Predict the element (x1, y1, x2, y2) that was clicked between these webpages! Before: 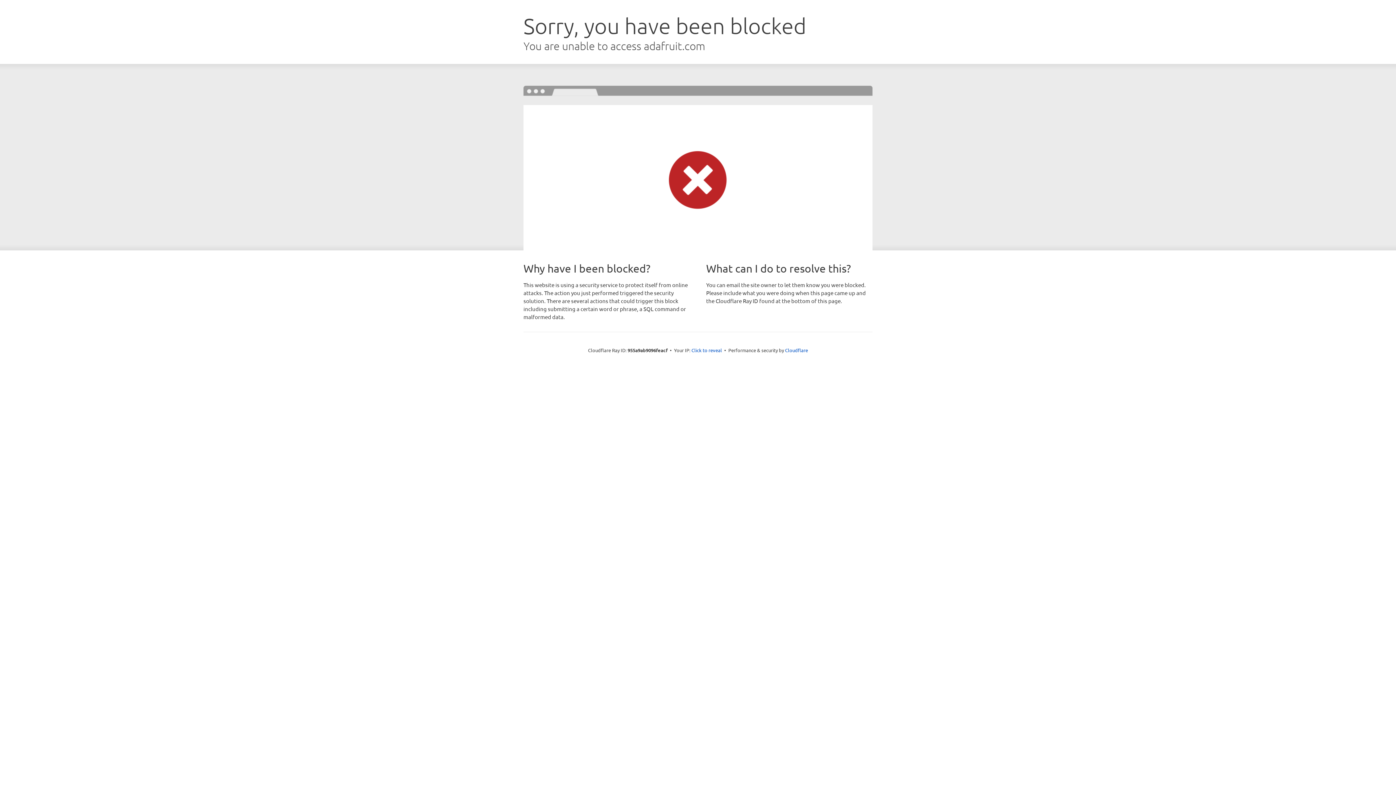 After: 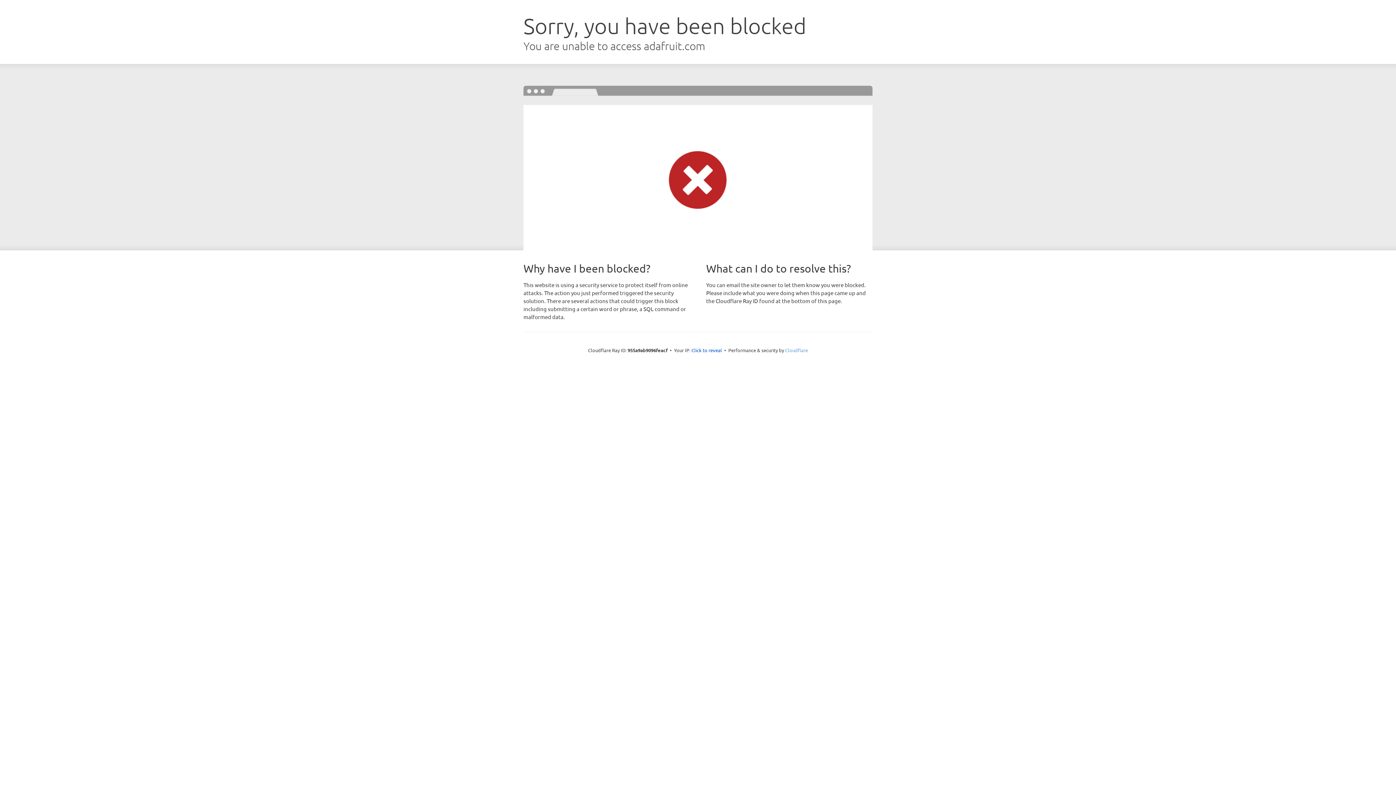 Action: bbox: (785, 347, 808, 353) label: Cloudflare